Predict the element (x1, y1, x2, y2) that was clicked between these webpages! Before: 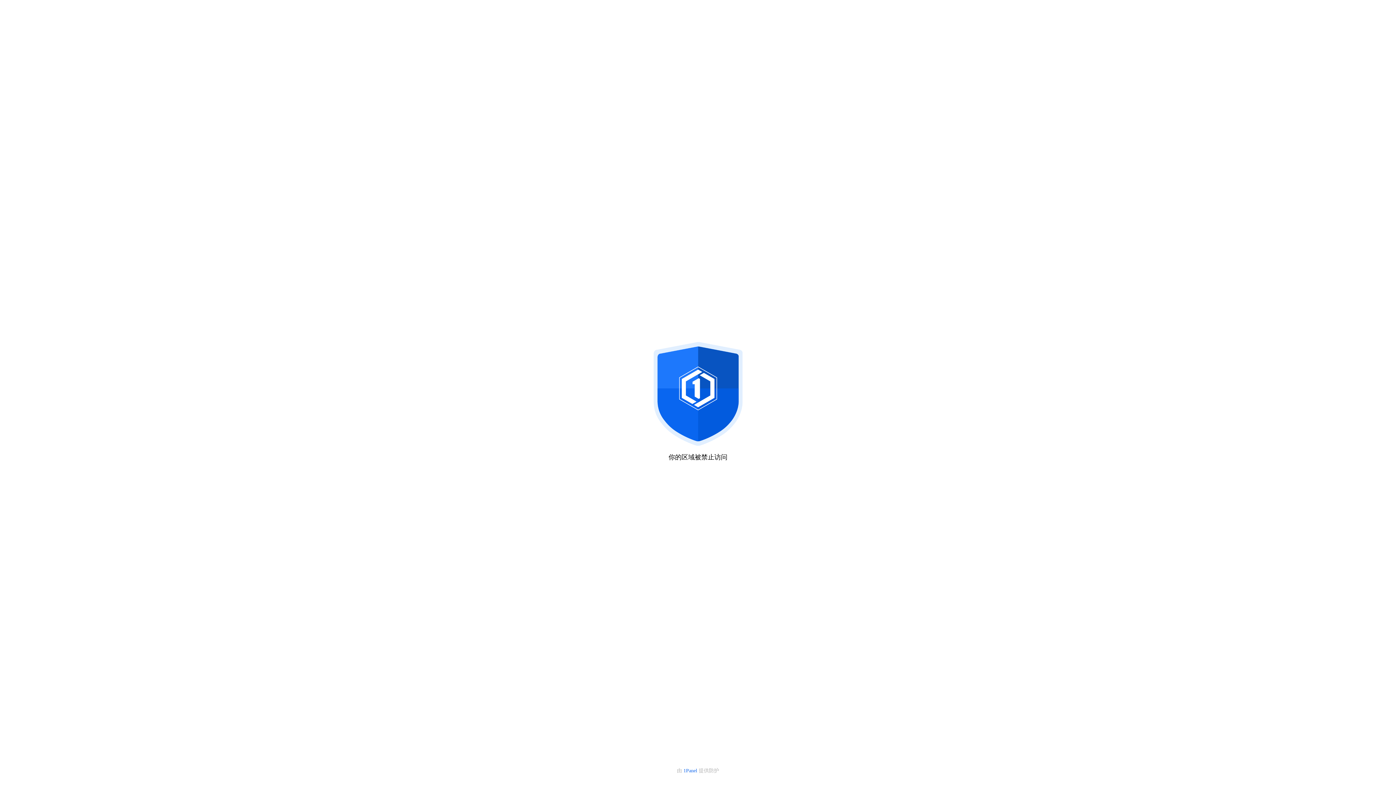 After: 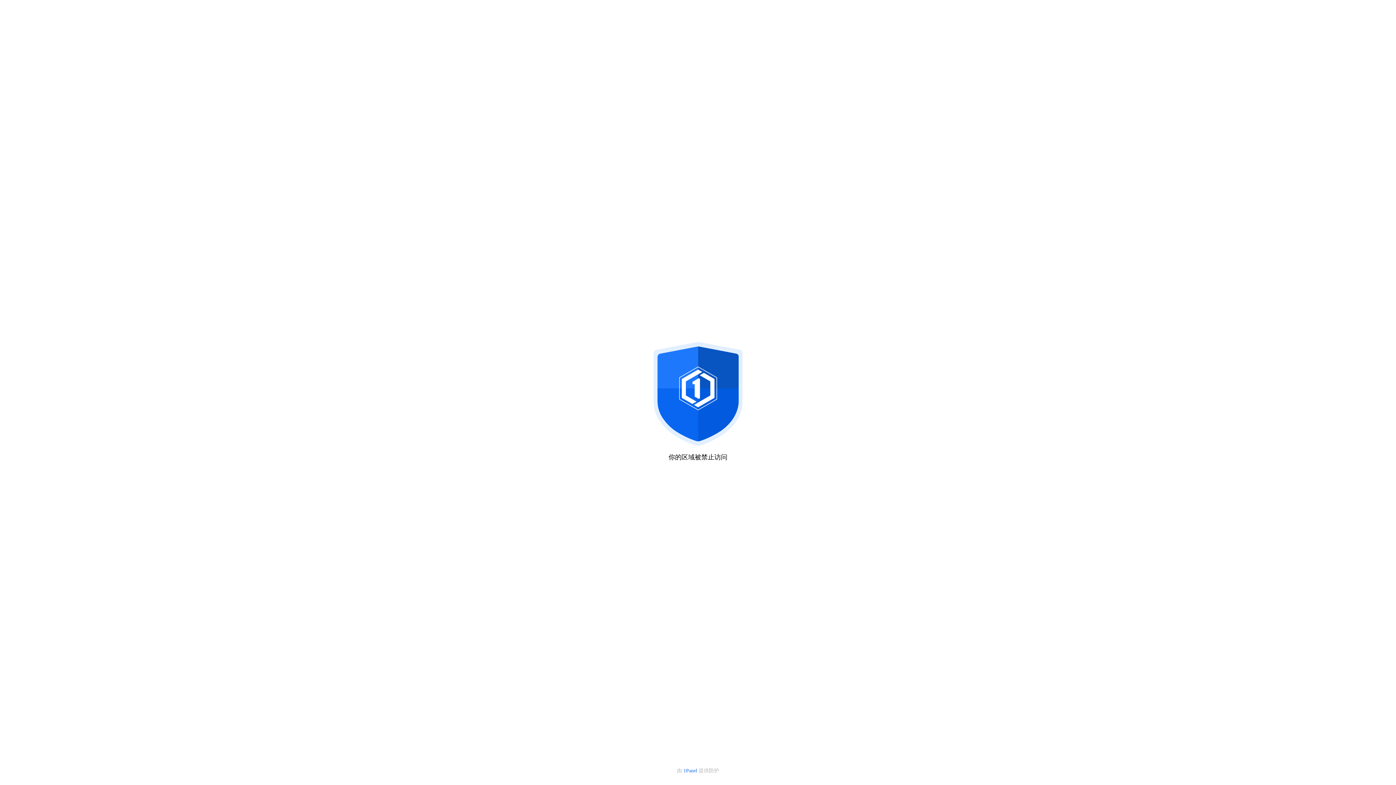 Action: bbox: (683, 768, 698, 773) label: 1Panel 